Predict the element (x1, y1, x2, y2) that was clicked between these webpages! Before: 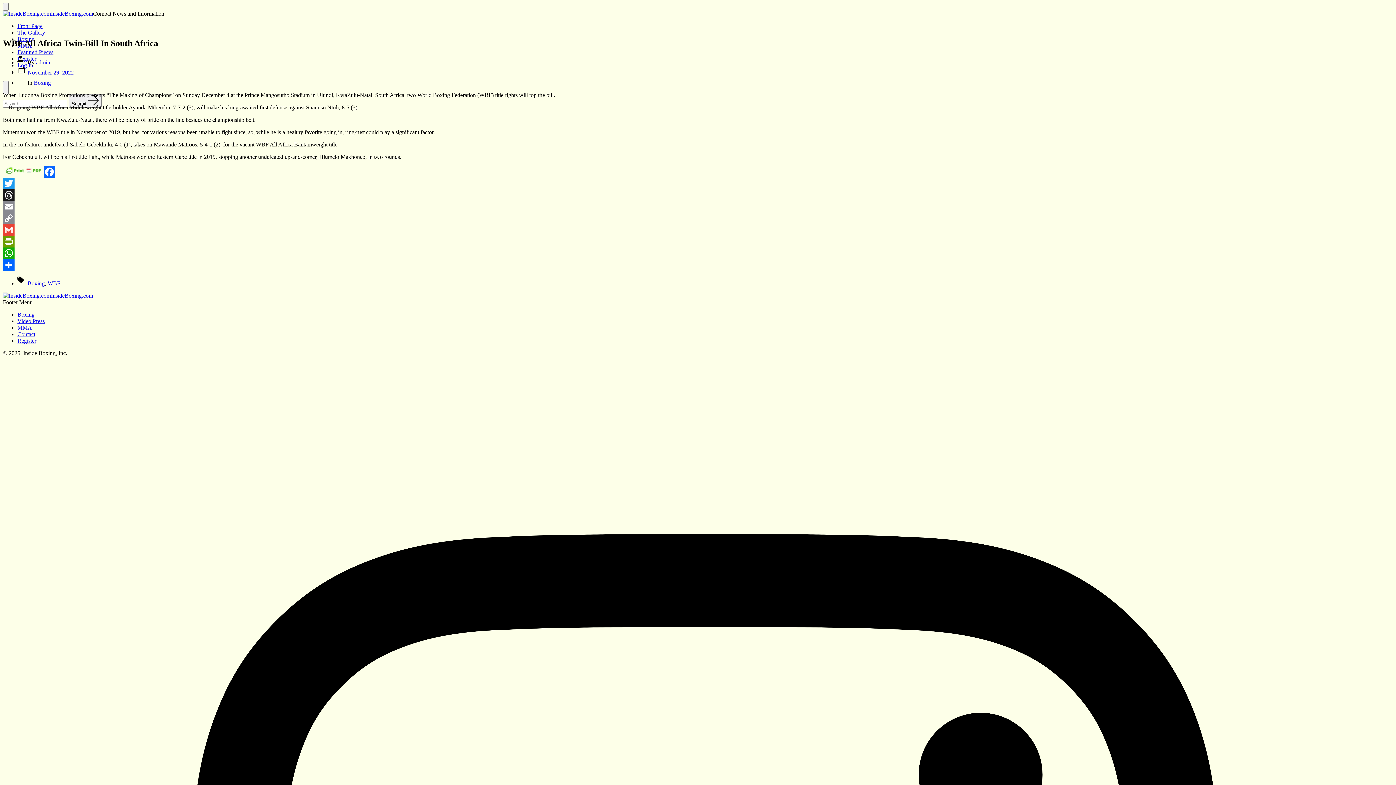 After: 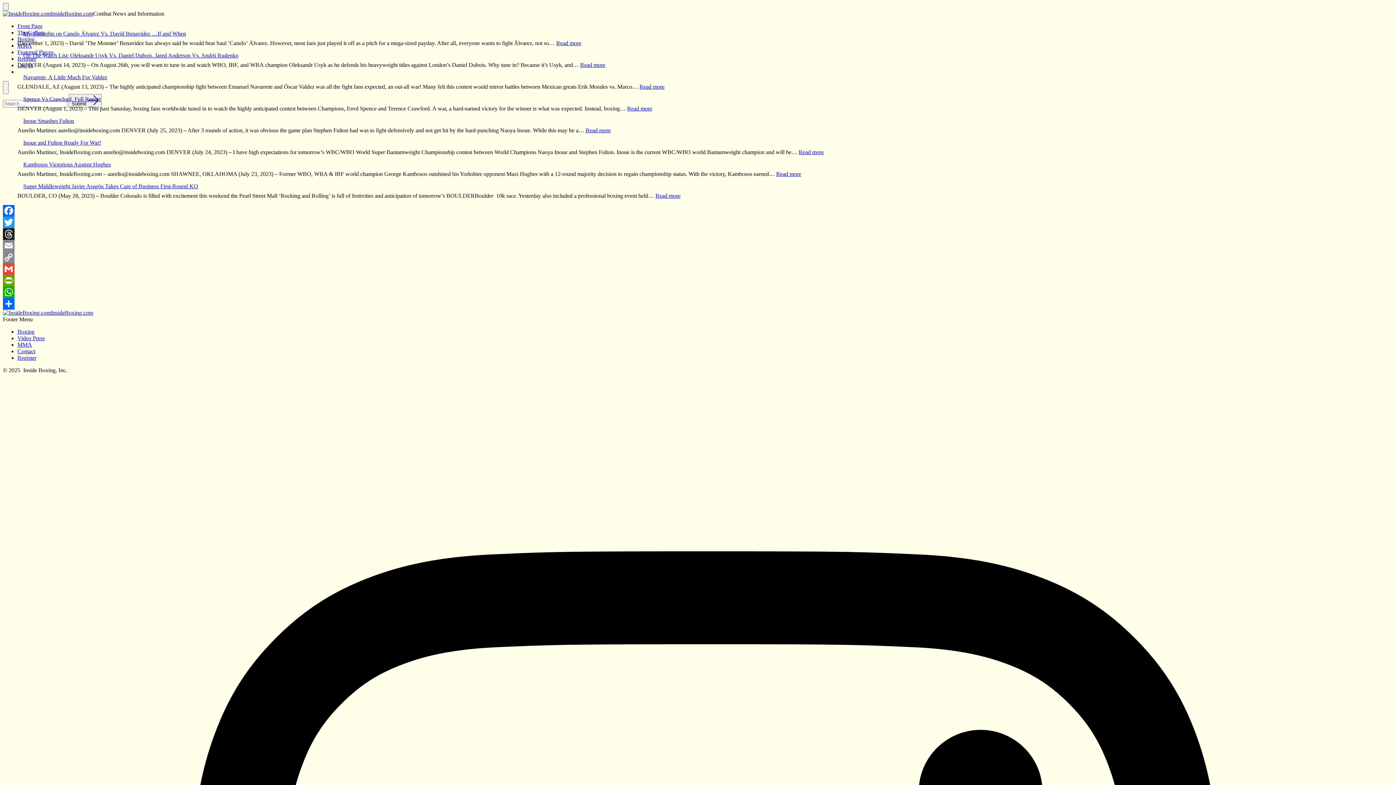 Action: bbox: (17, 49, 53, 55) label: Featured Pieces